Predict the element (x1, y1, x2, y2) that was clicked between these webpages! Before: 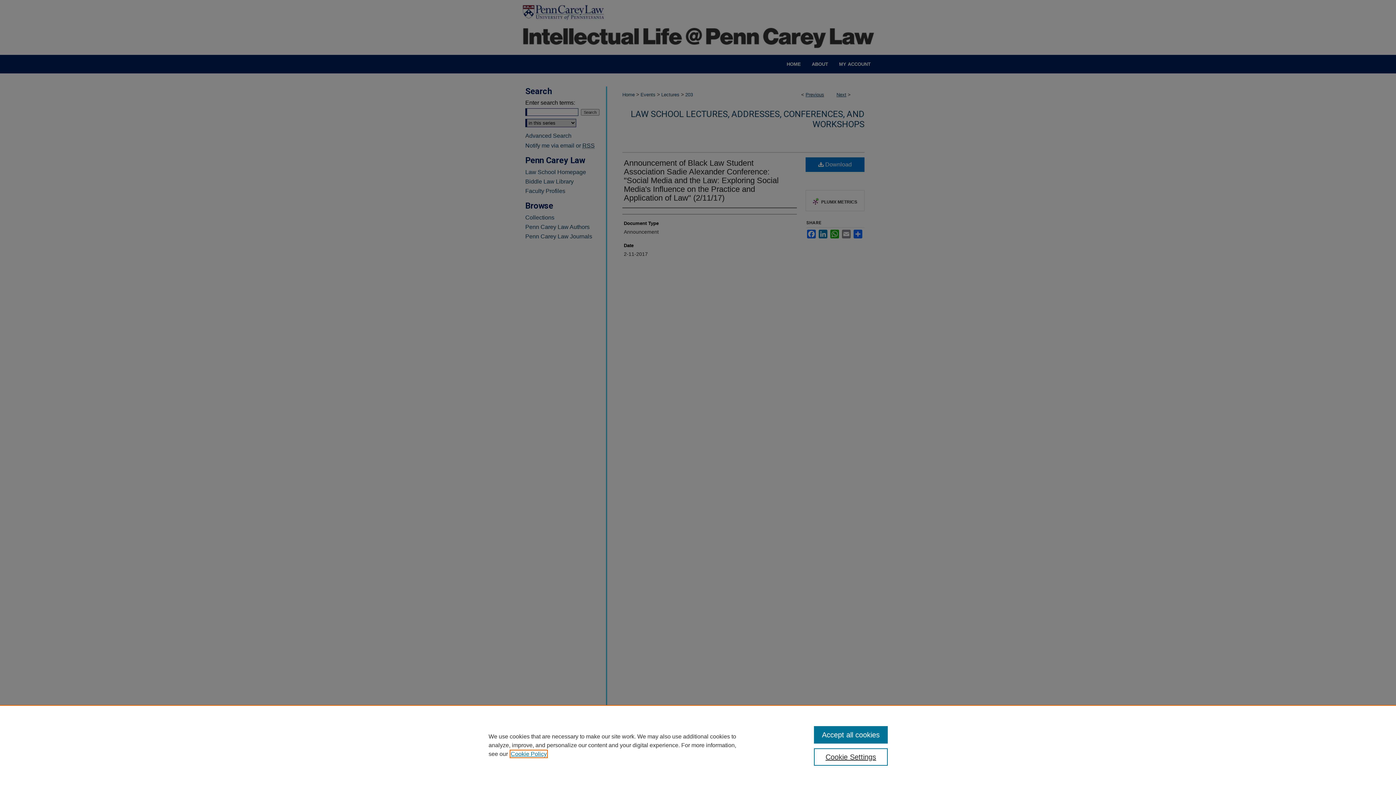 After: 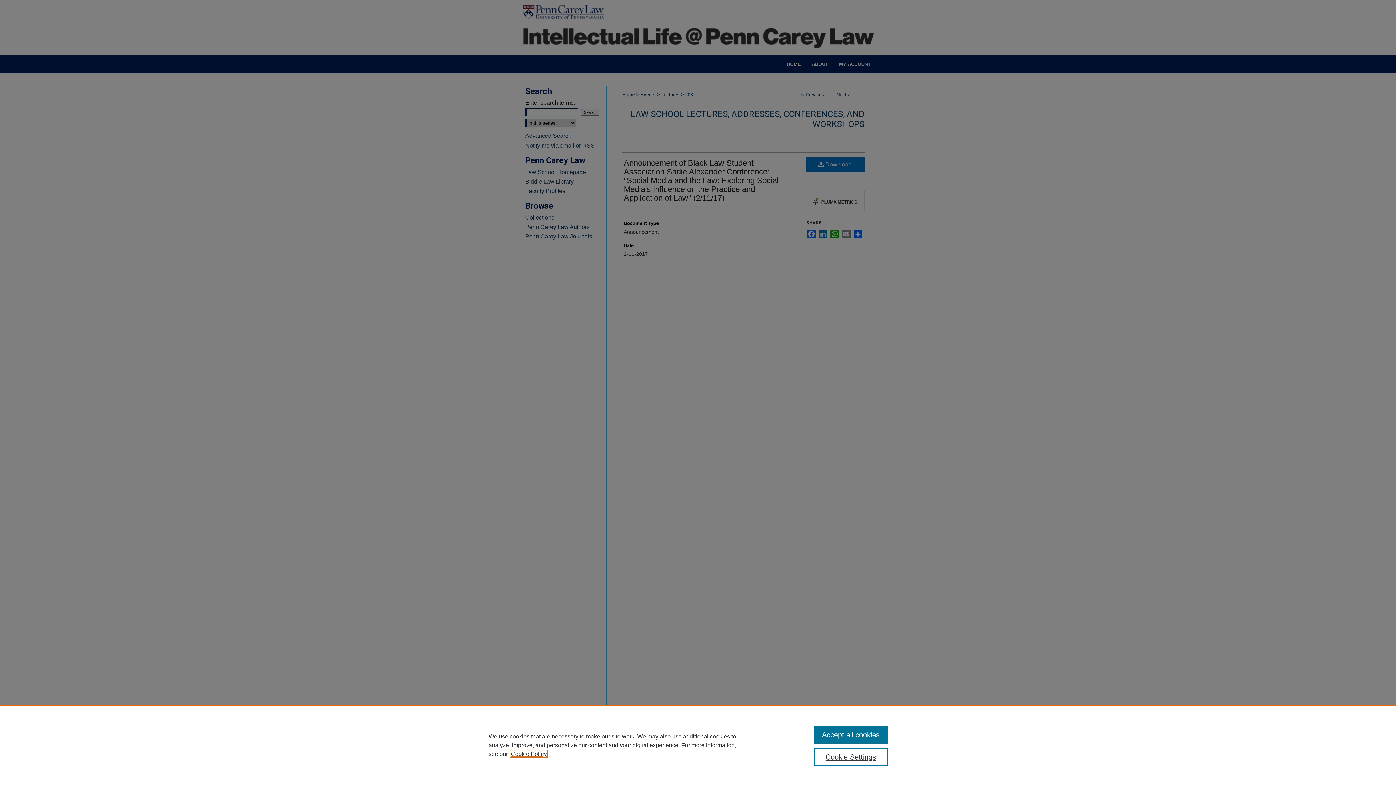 Action: label: , opens in a new tab bbox: (510, 751, 546, 757)